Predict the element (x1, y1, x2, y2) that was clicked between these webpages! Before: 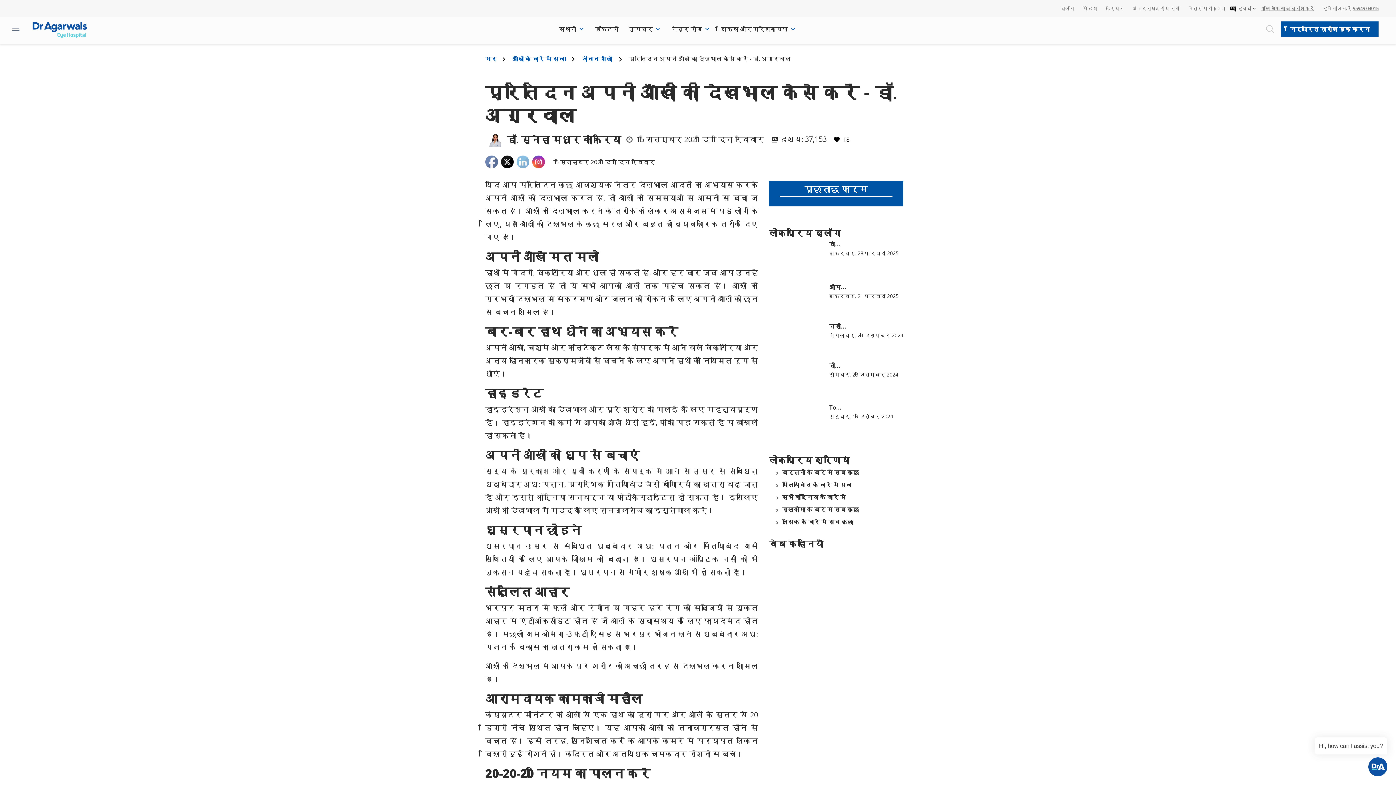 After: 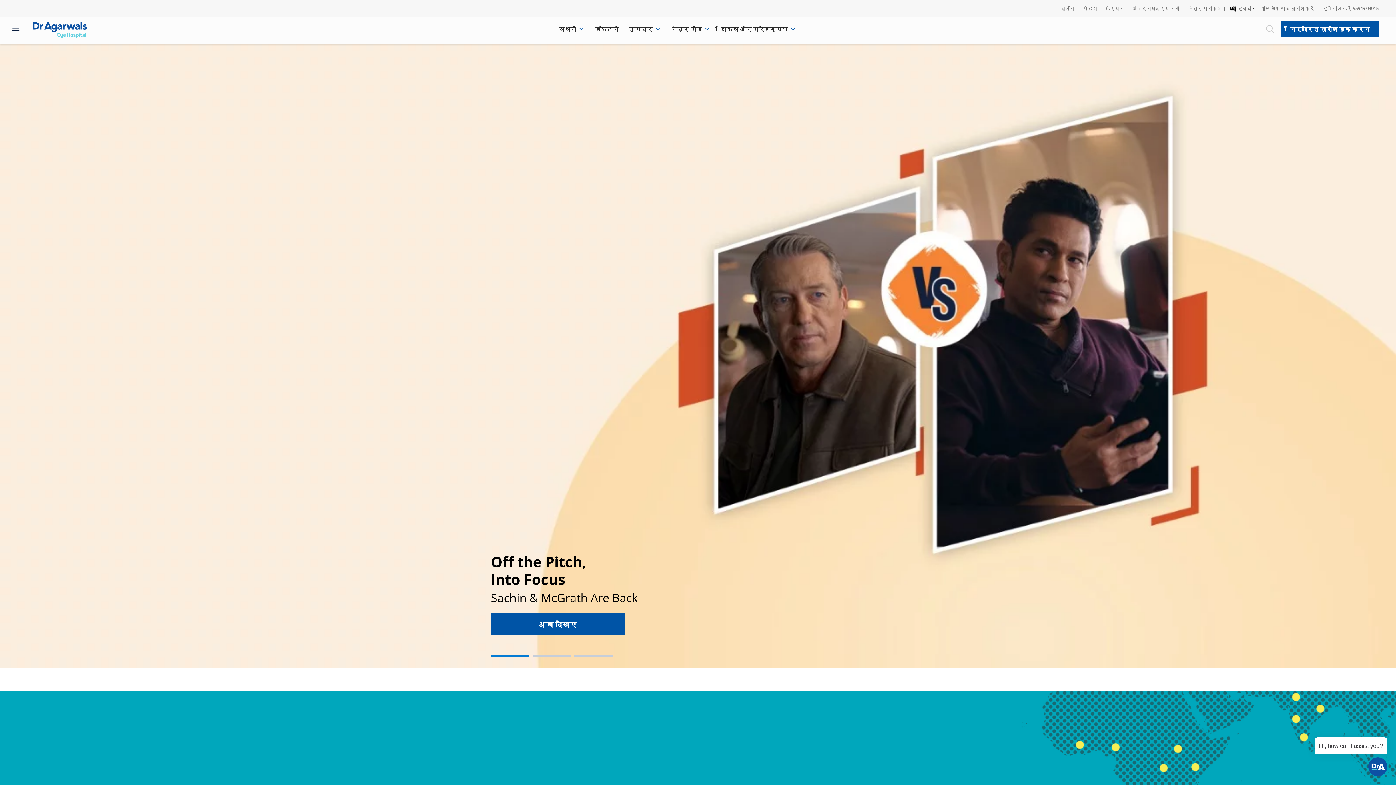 Action: bbox: (29, 16, 90, 41)